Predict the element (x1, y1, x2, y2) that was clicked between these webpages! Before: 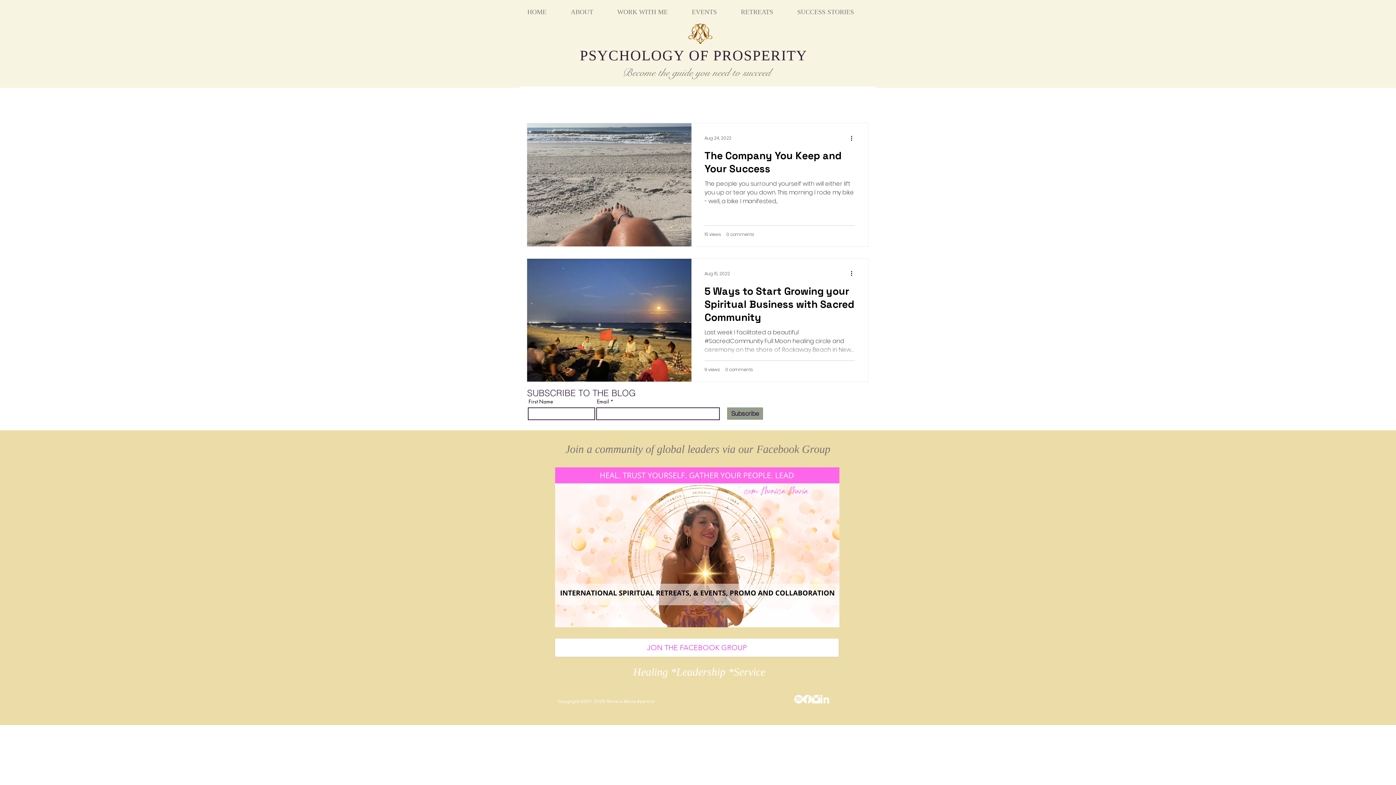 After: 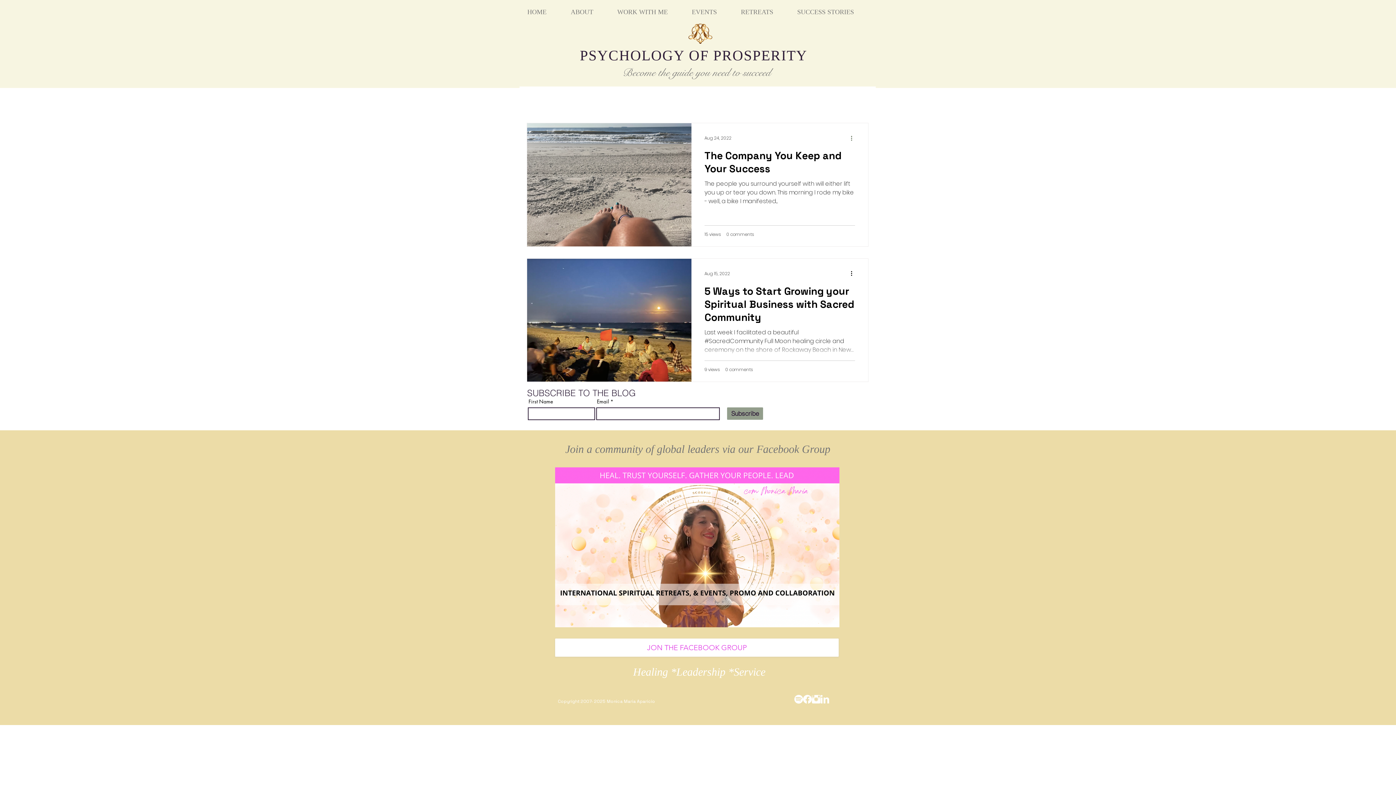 Action: label: More actions bbox: (849, 133, 858, 142)